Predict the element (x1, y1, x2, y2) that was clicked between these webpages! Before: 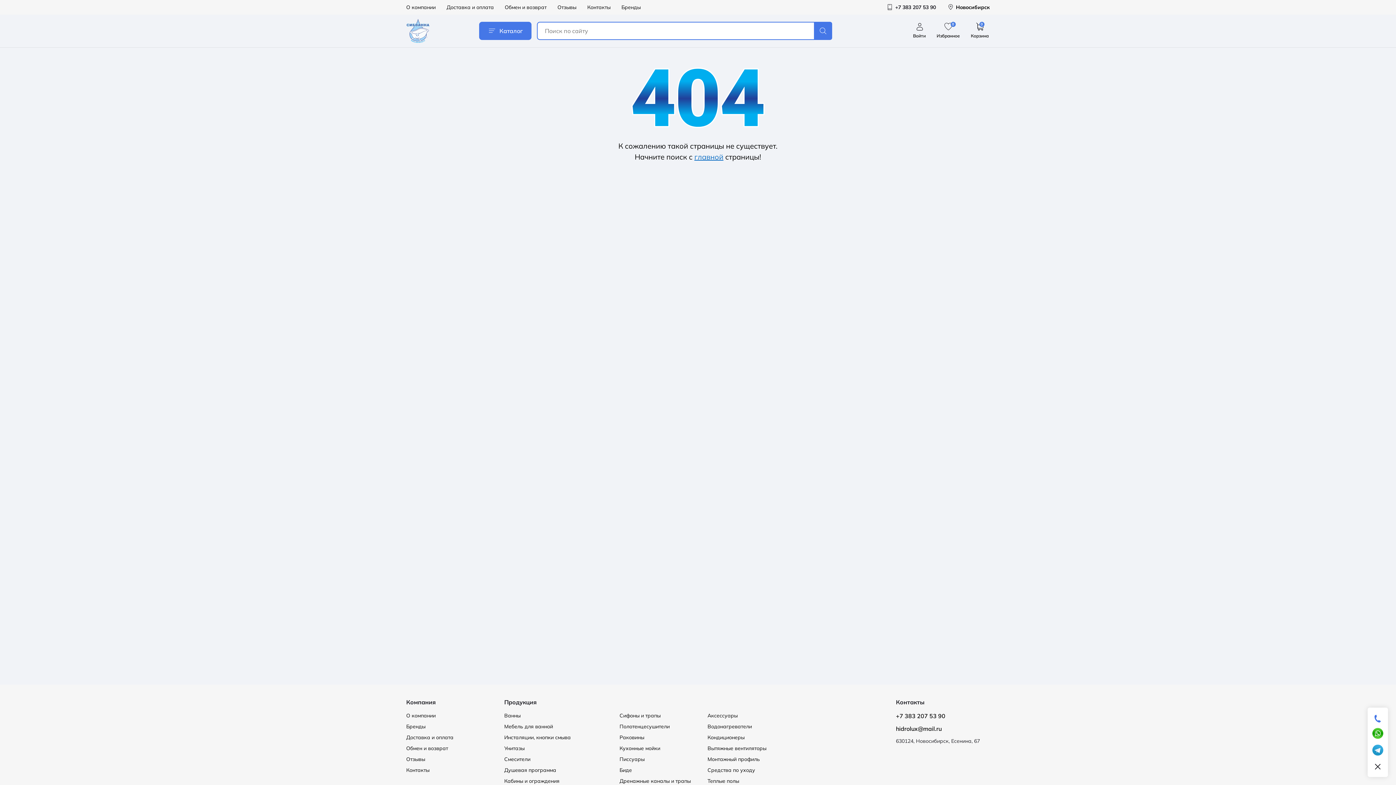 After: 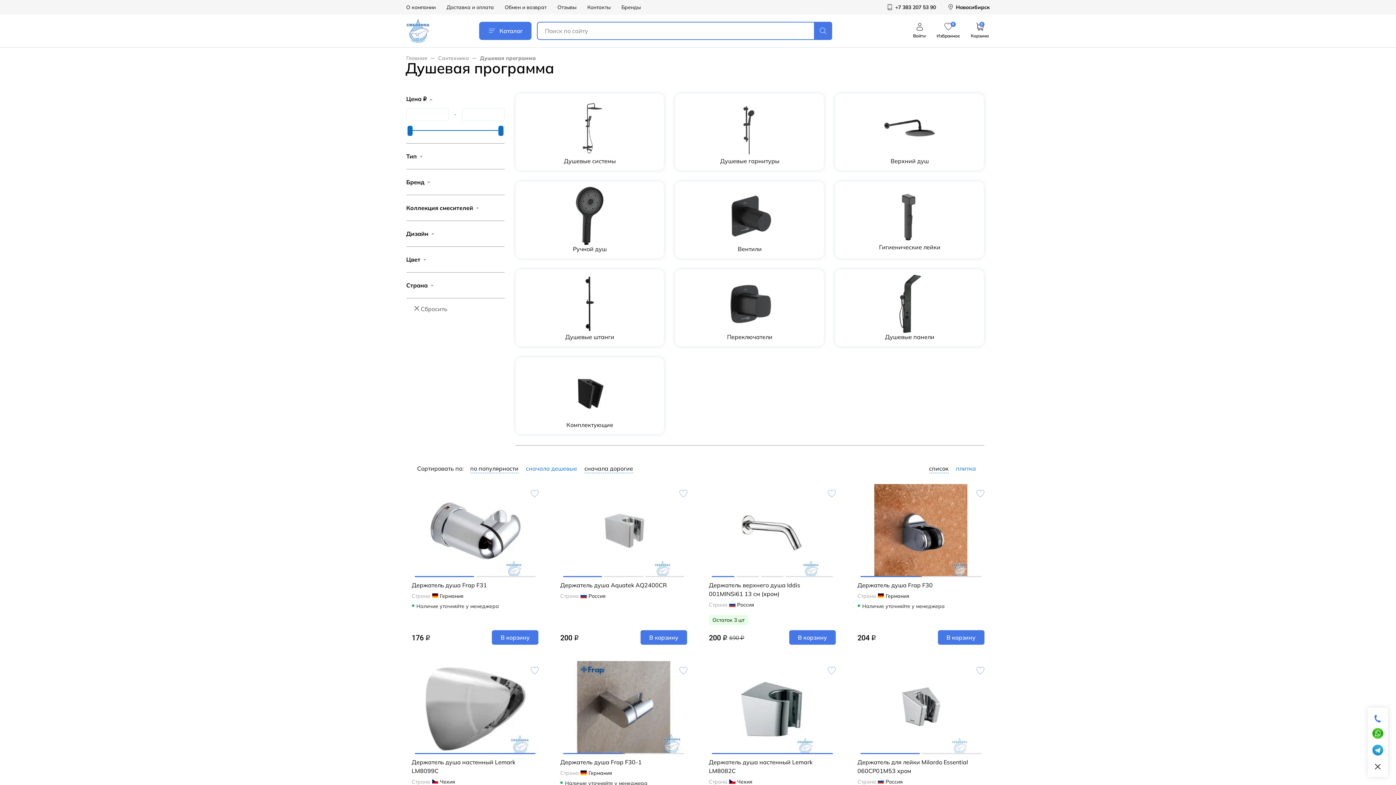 Action: bbox: (504, 767, 556, 773) label: Душевая программа